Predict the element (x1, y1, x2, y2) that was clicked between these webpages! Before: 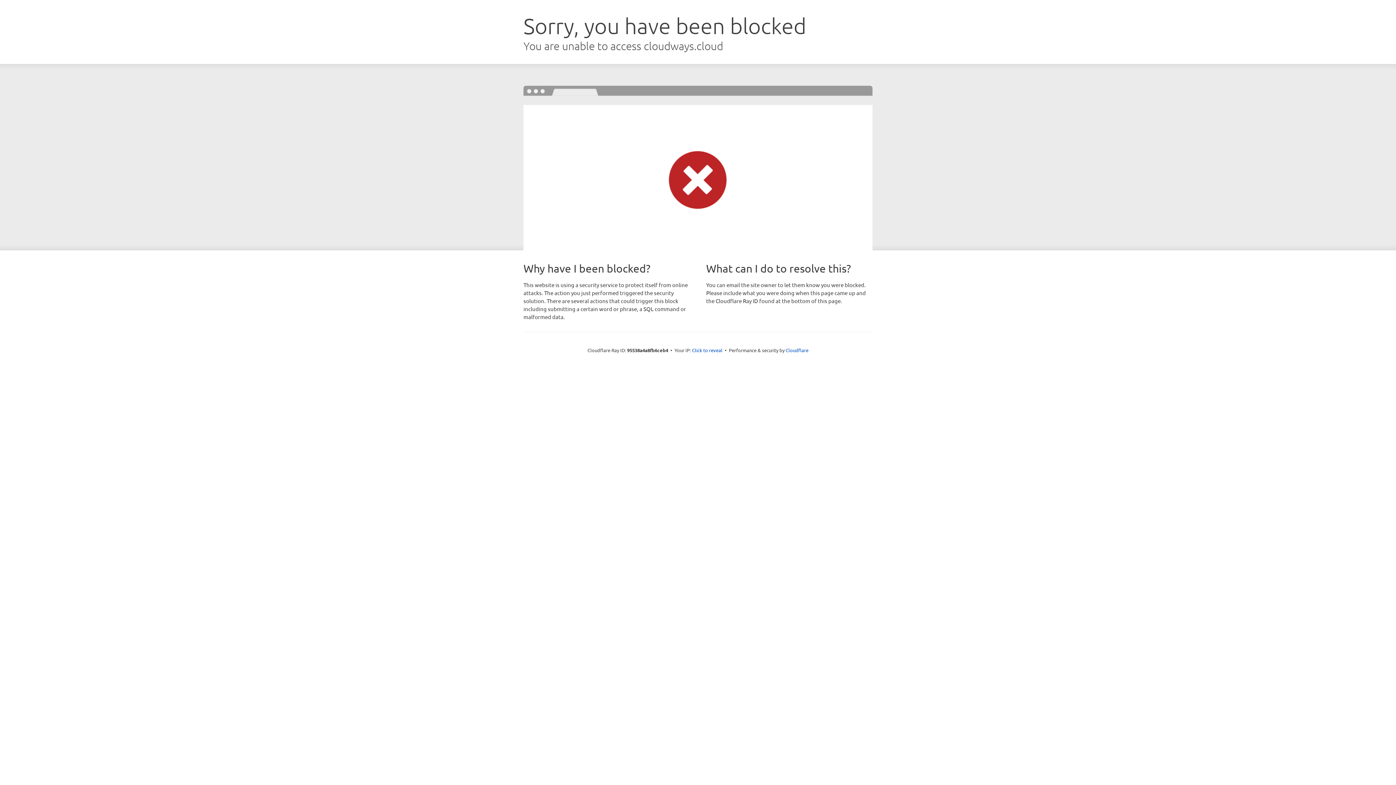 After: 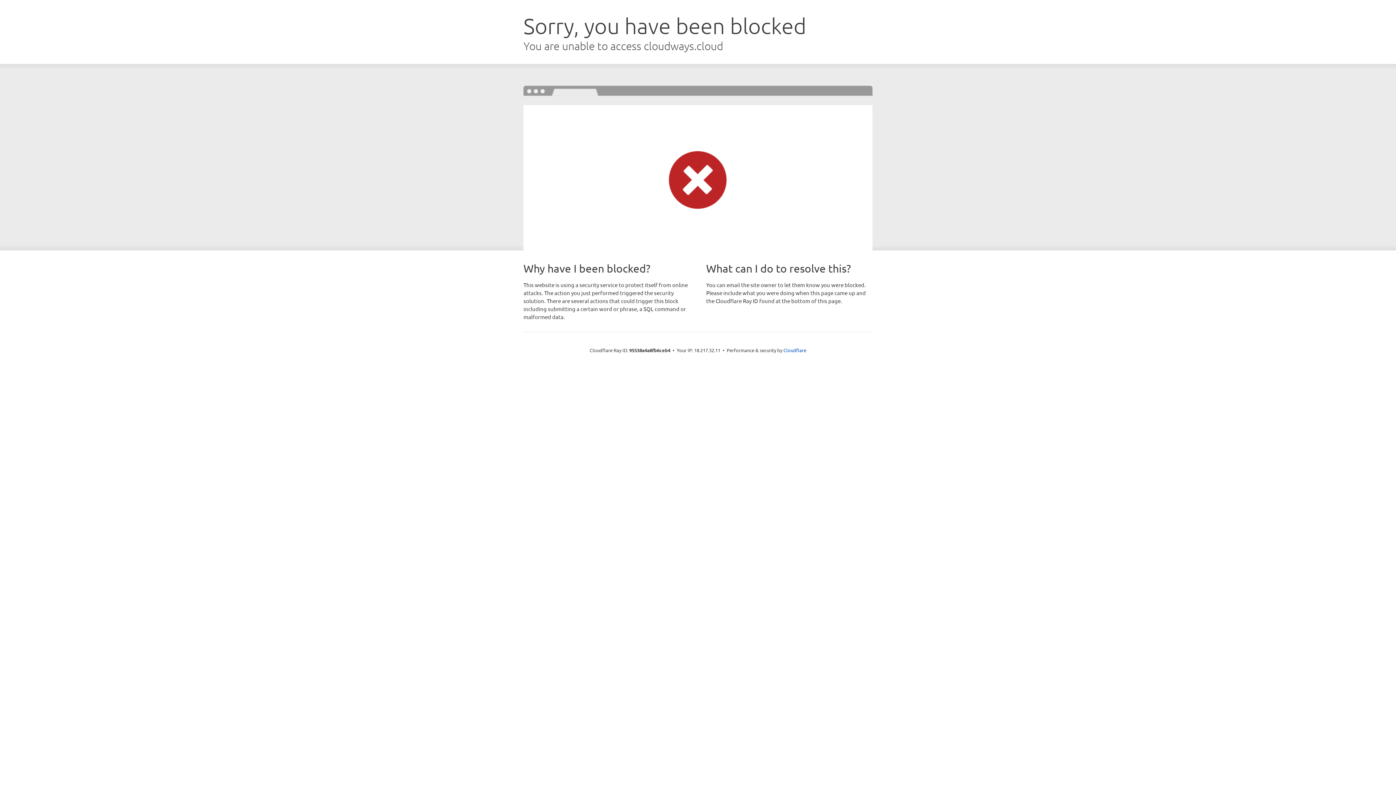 Action: label: Click to reveal bbox: (692, 346, 722, 353)